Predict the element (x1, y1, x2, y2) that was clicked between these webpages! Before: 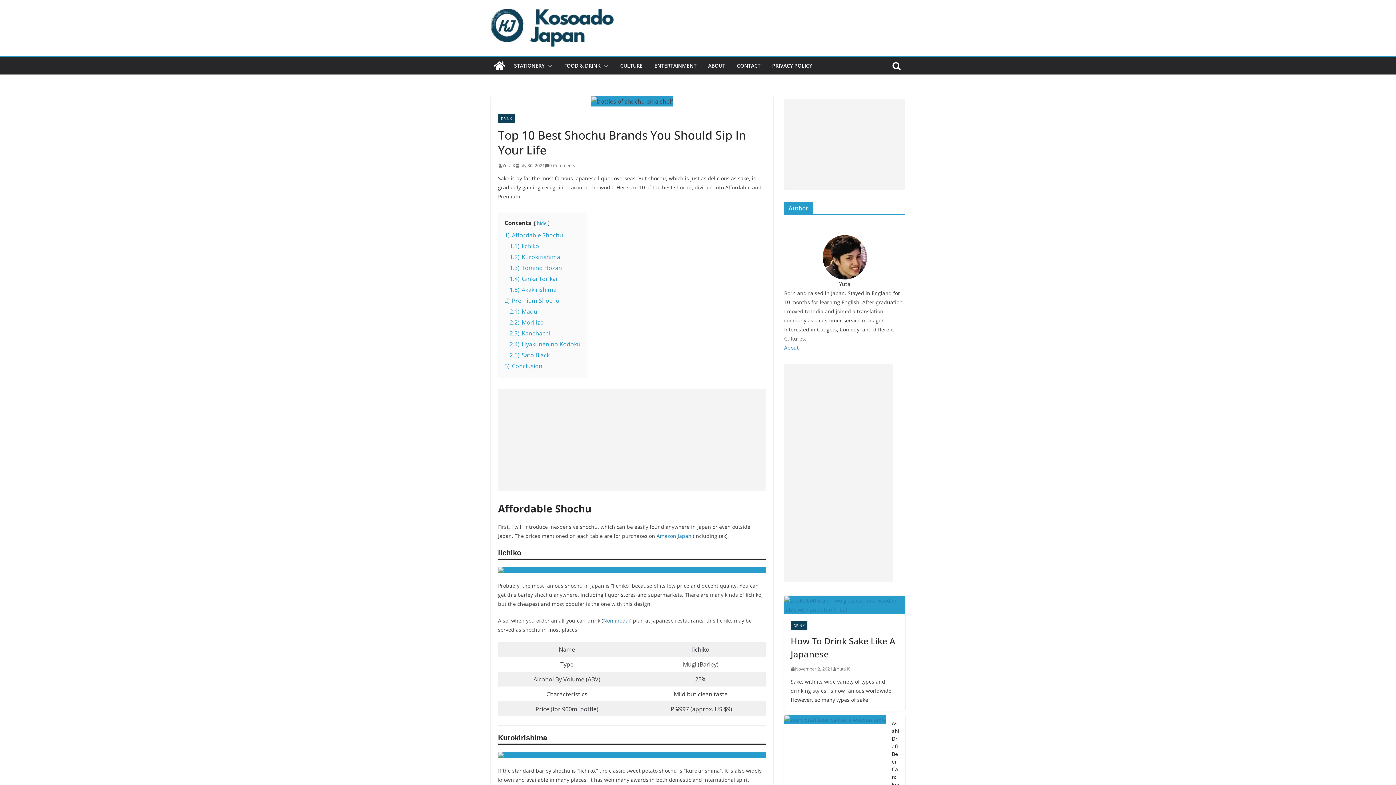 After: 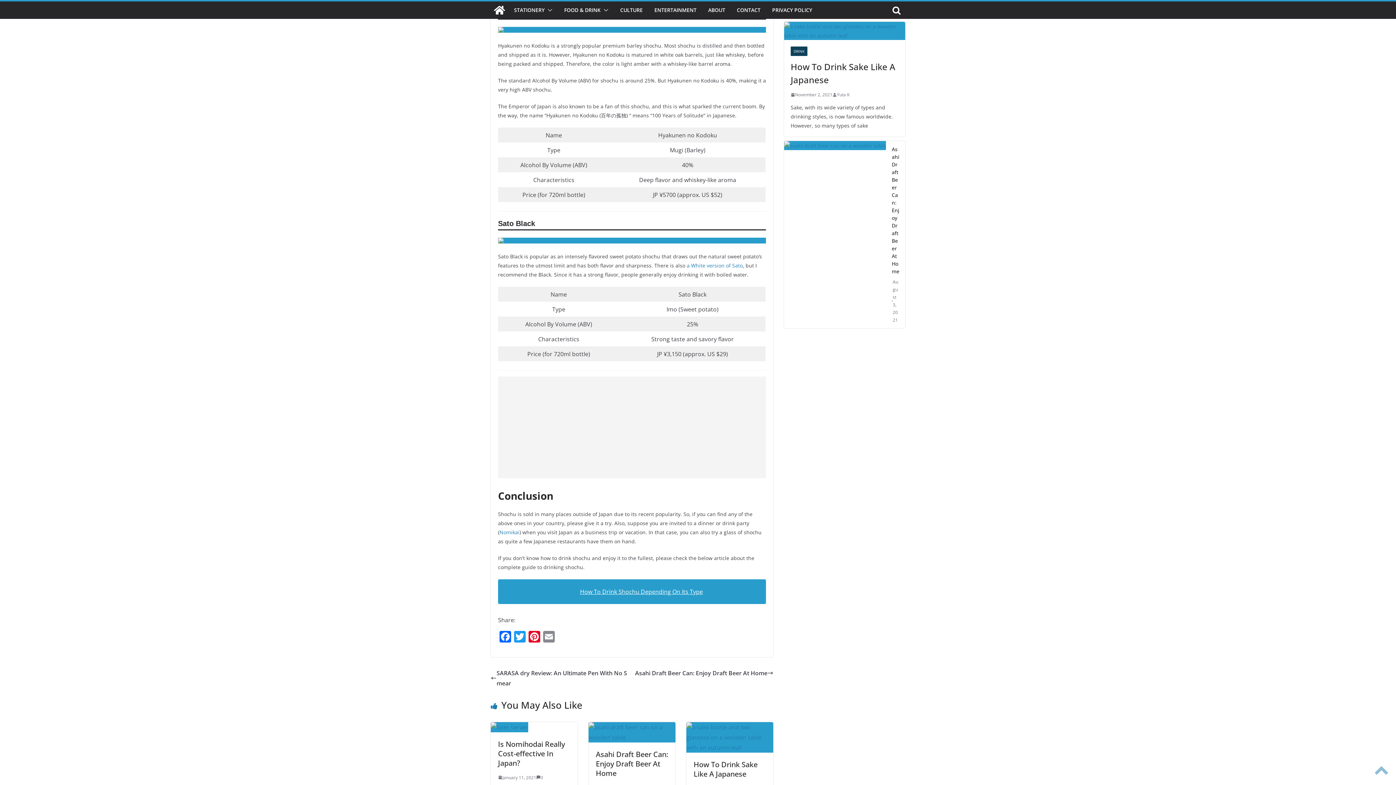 Action: label: 2.4) Hyakunen no Kodoku bbox: (509, 340, 580, 348)